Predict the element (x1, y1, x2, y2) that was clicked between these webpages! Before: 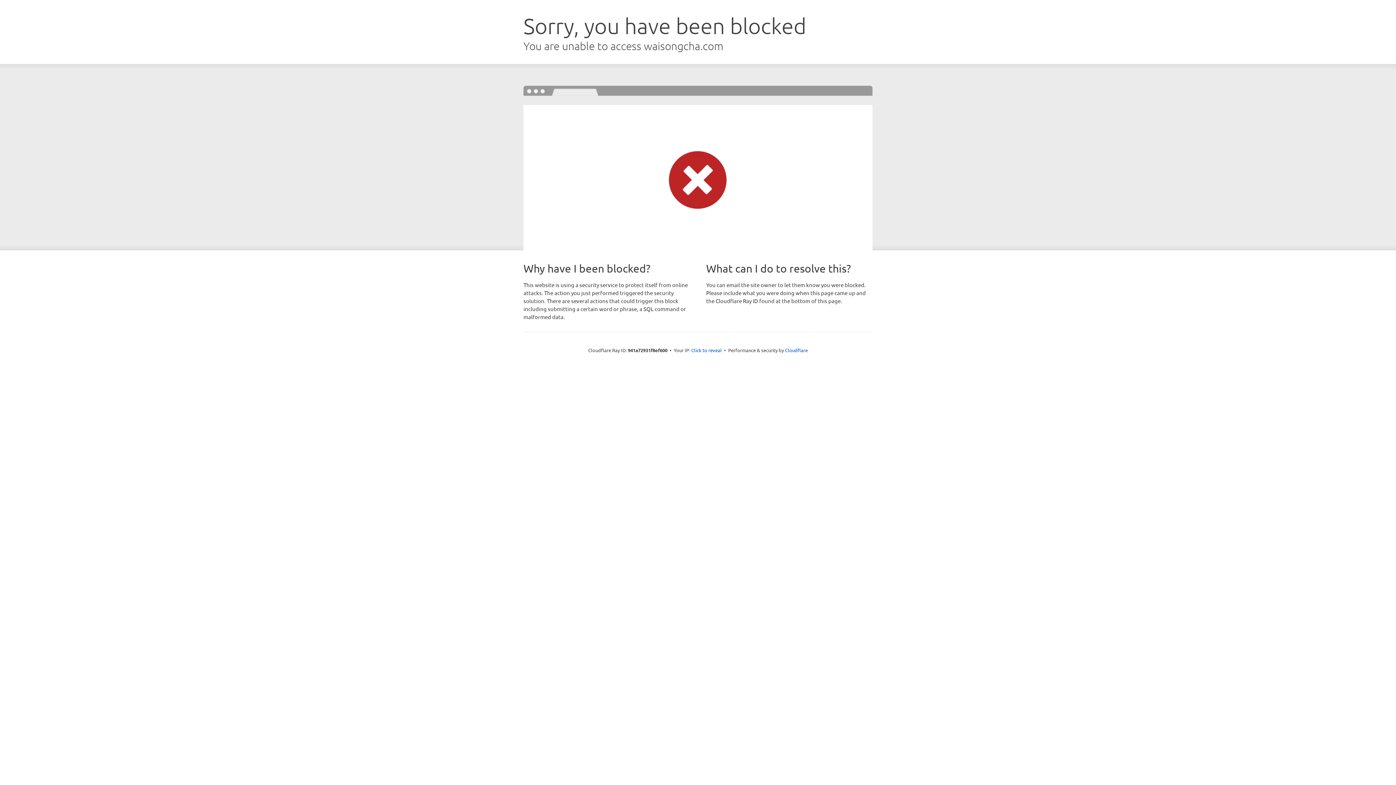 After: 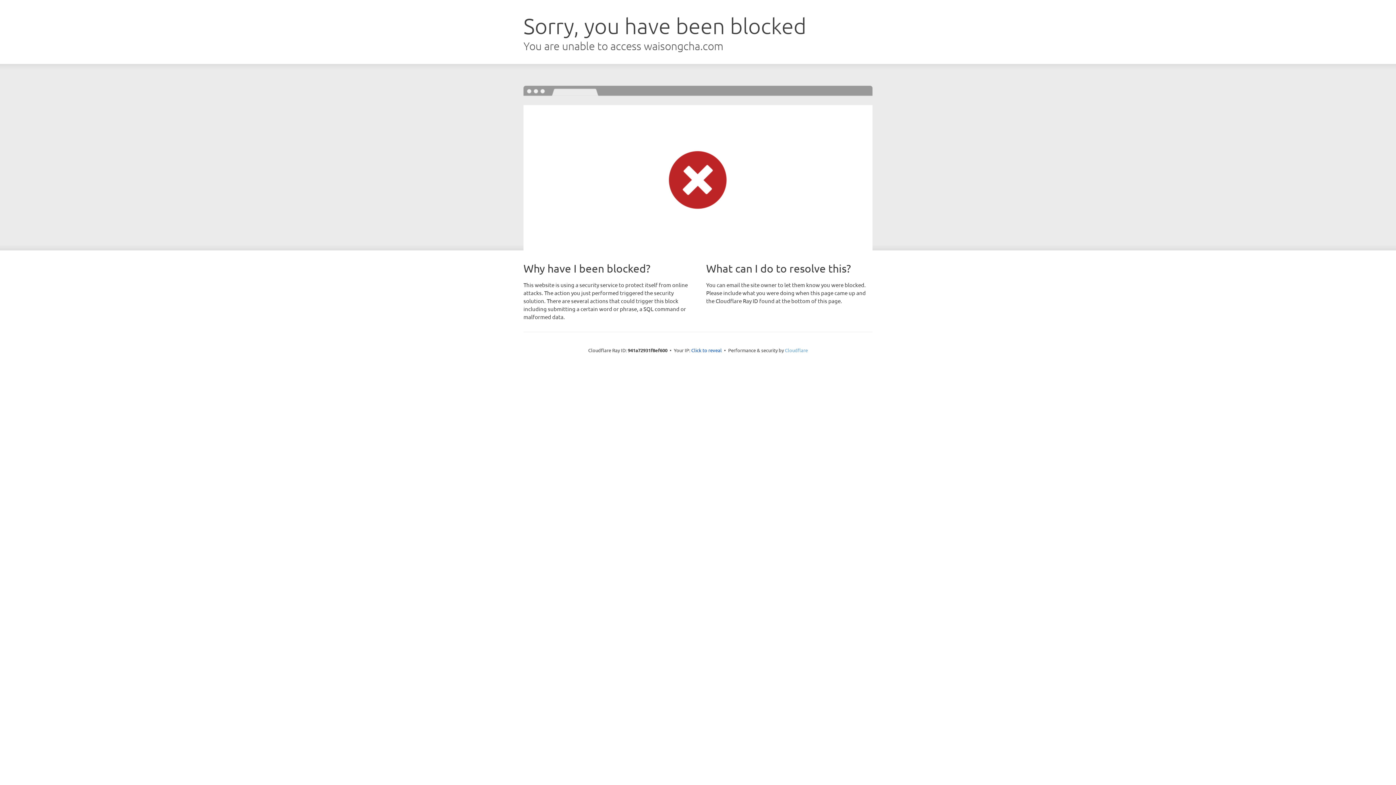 Action: bbox: (785, 347, 808, 353) label: Cloudflare